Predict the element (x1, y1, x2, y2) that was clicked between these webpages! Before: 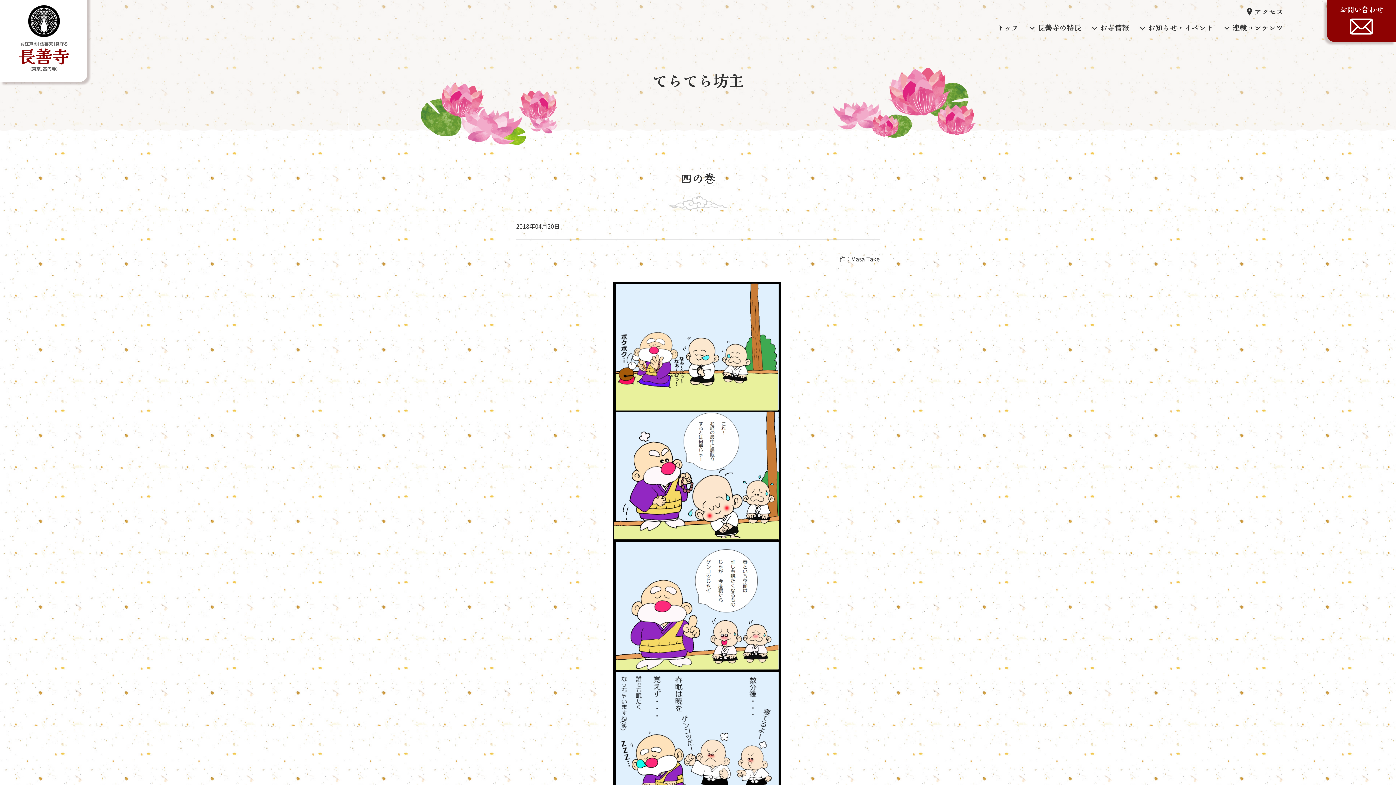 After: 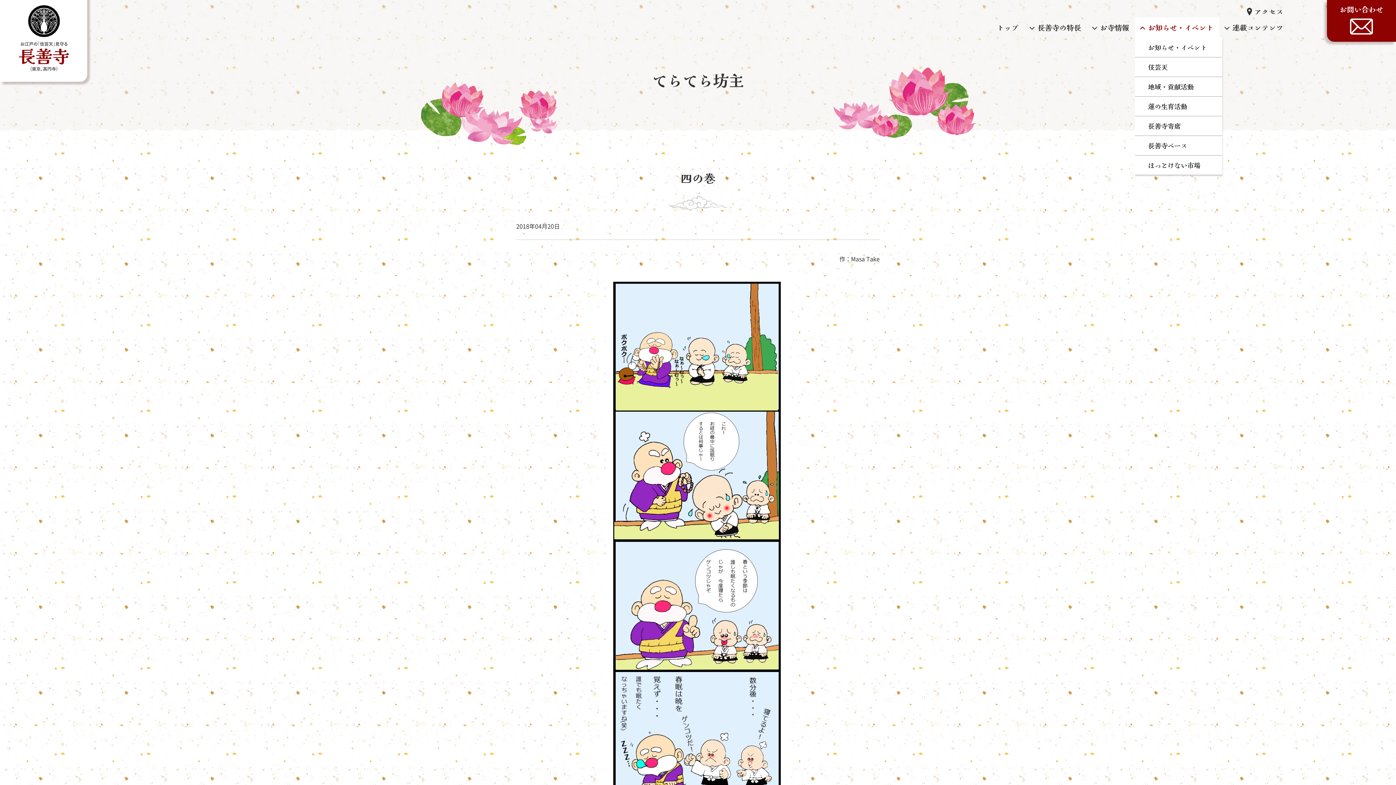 Action: bbox: (1135, 17, 1219, 37) label: お知らせ・イベント